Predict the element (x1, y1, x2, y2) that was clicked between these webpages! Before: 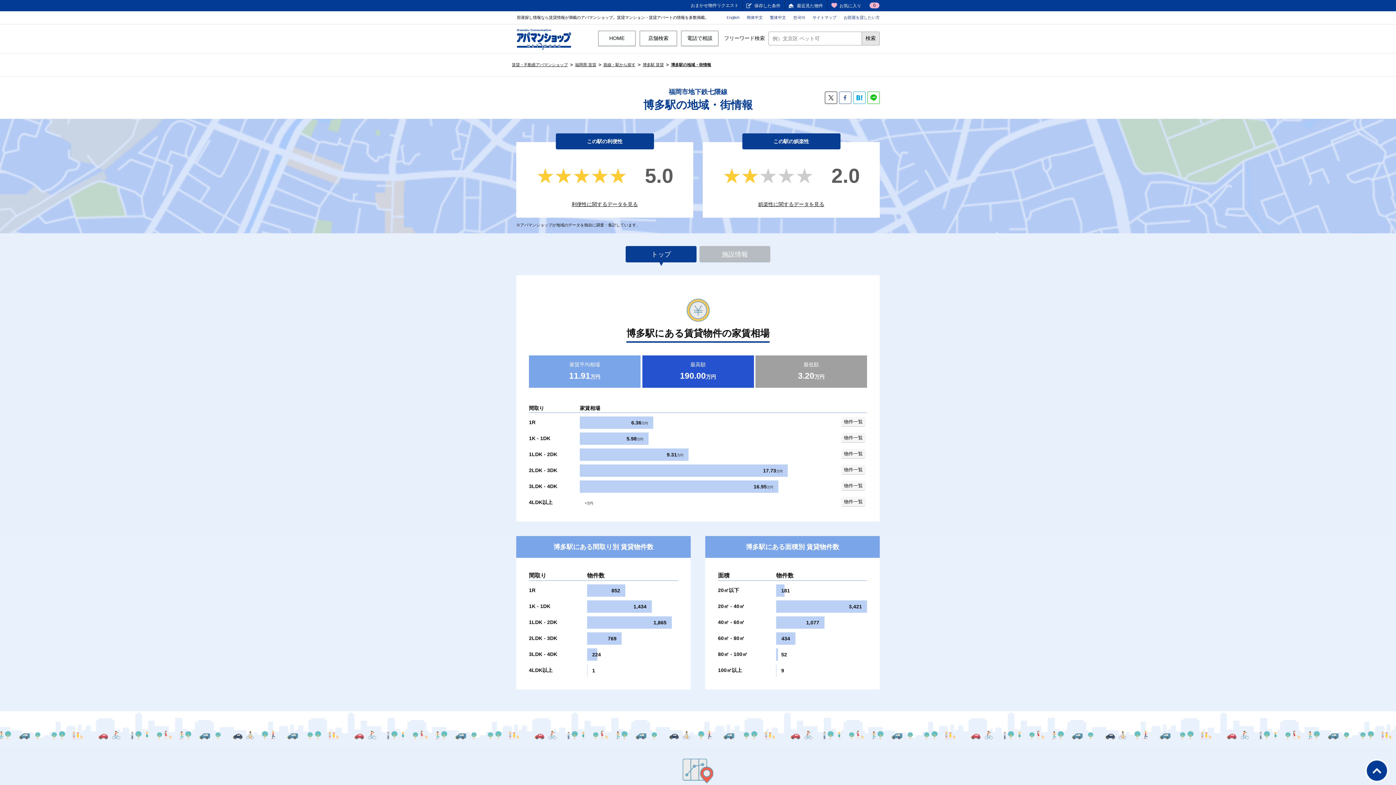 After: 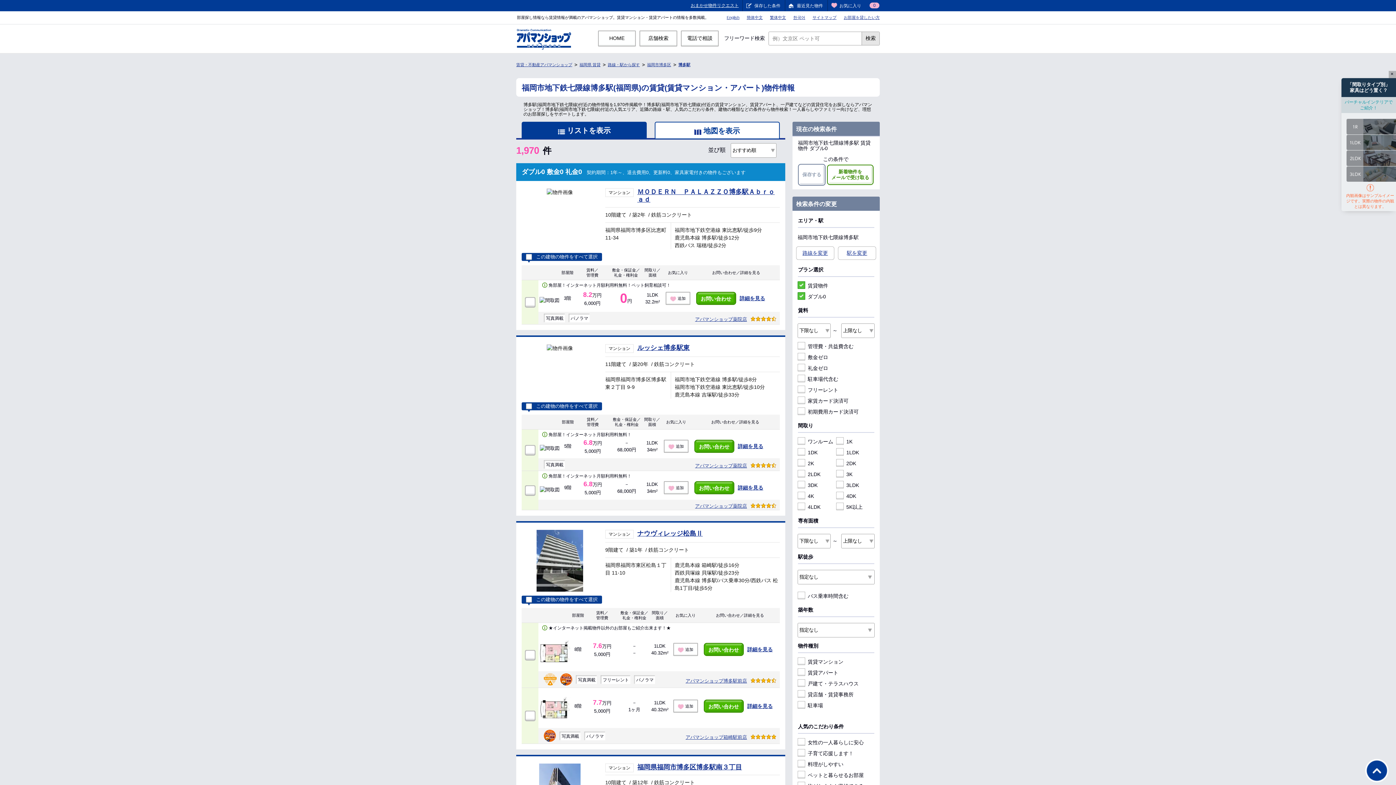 Action: label: 博多駅 賃貸 bbox: (642, 62, 664, 66)